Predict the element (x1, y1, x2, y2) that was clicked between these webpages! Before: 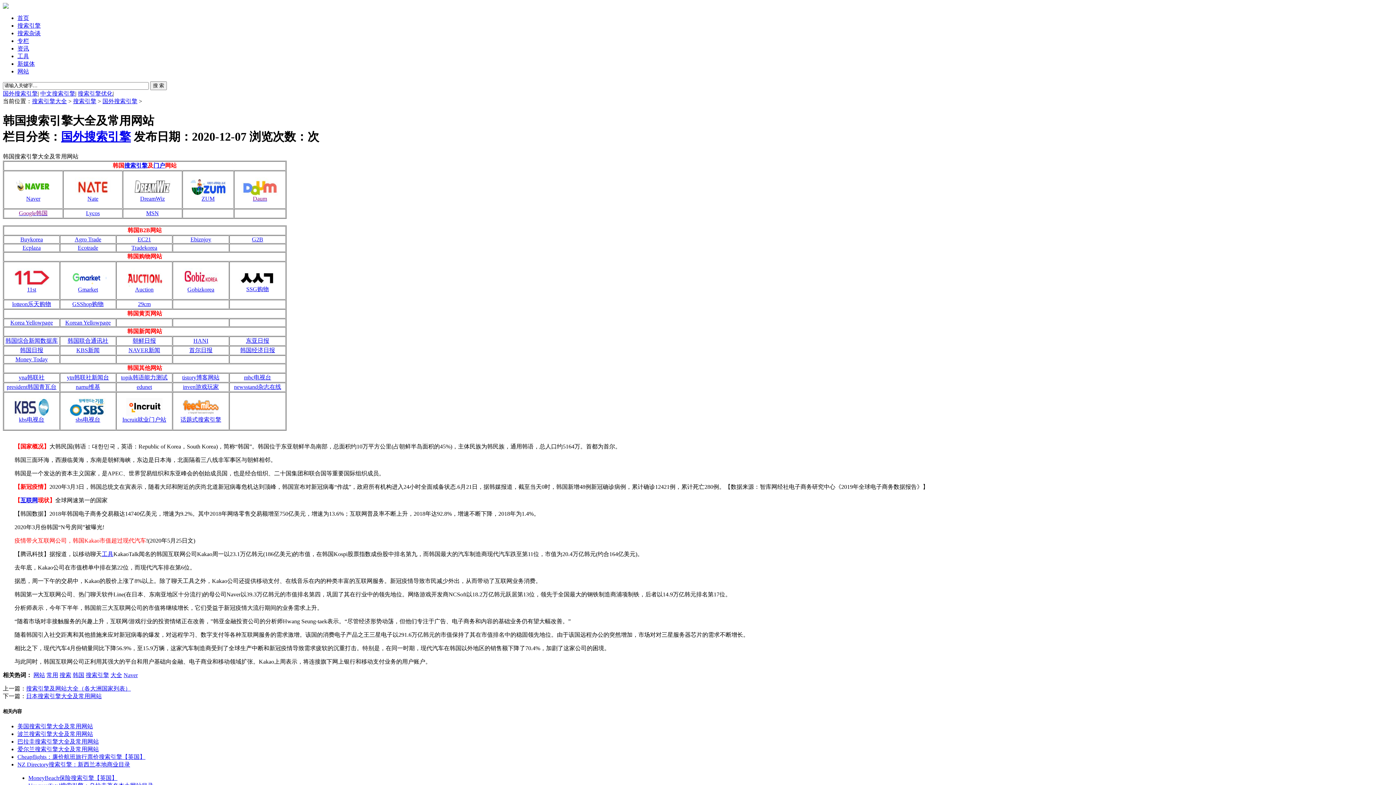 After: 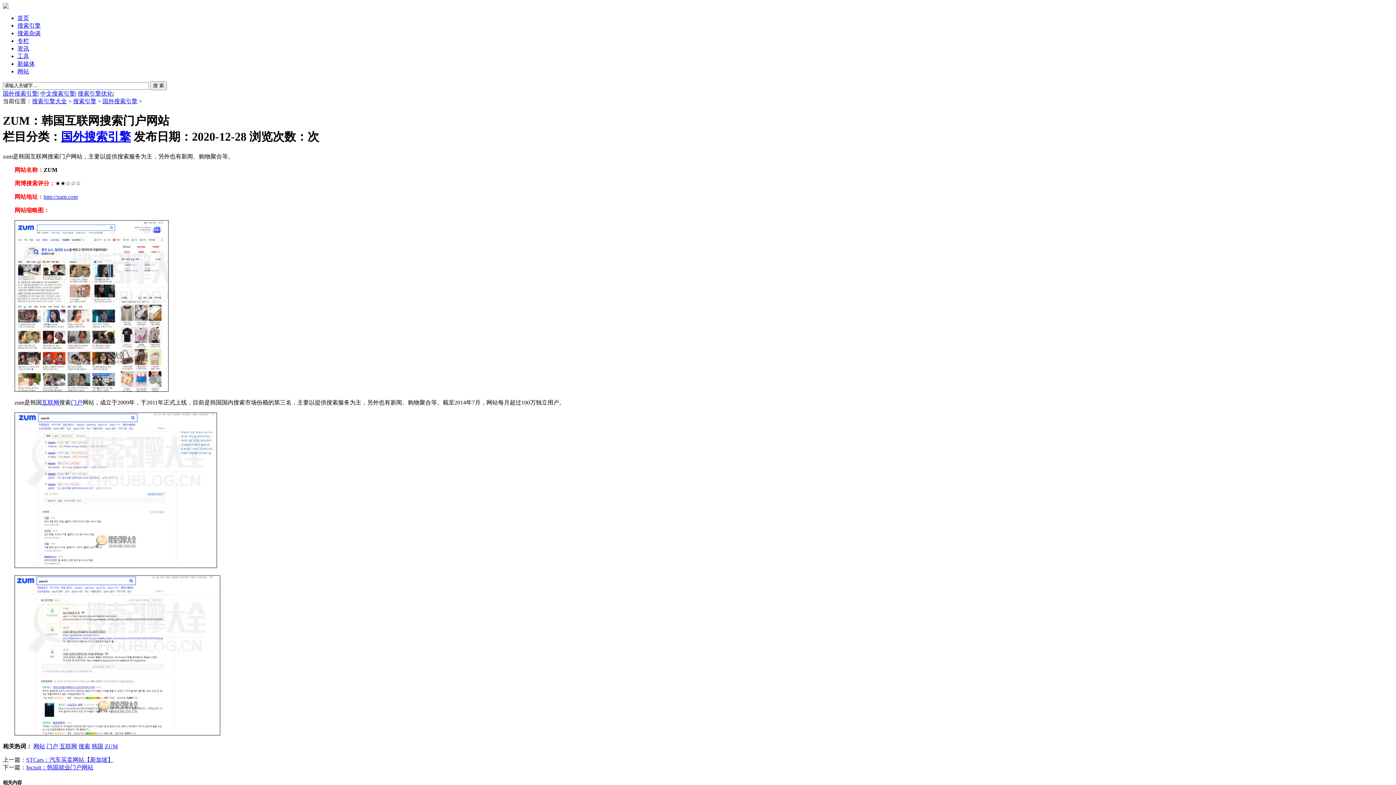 Action: label: ZUM bbox: (201, 195, 214, 201)